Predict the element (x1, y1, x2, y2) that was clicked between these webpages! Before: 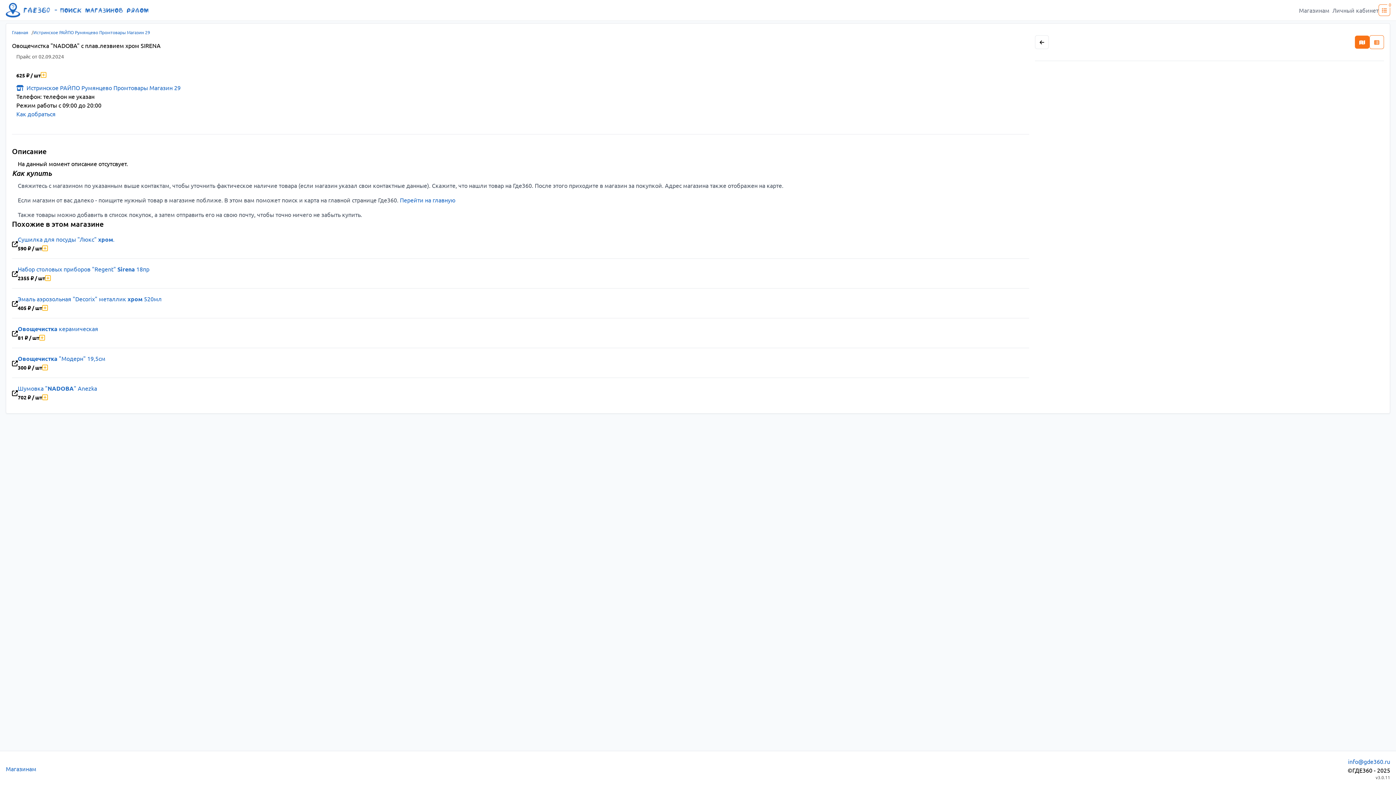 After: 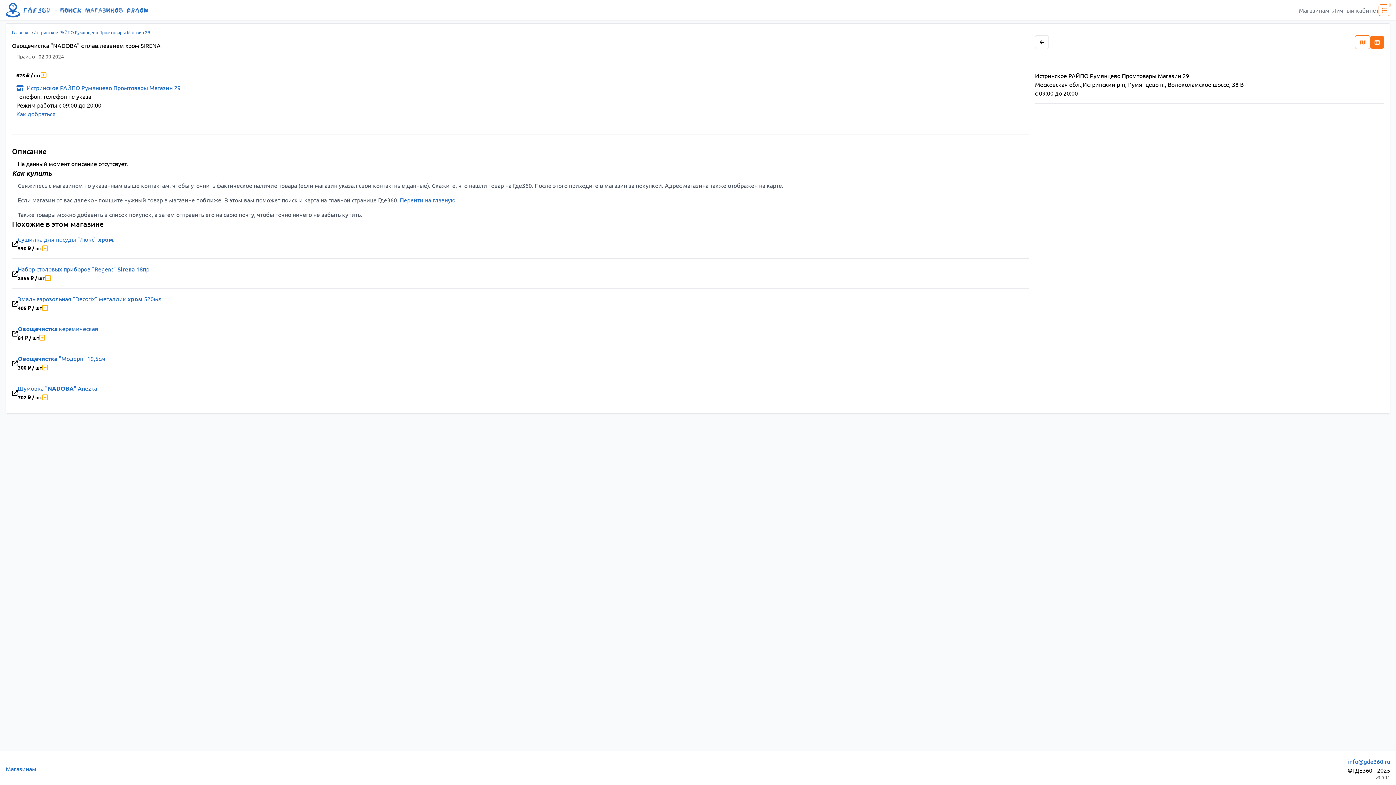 Action: bbox: (1369, 35, 1384, 49)